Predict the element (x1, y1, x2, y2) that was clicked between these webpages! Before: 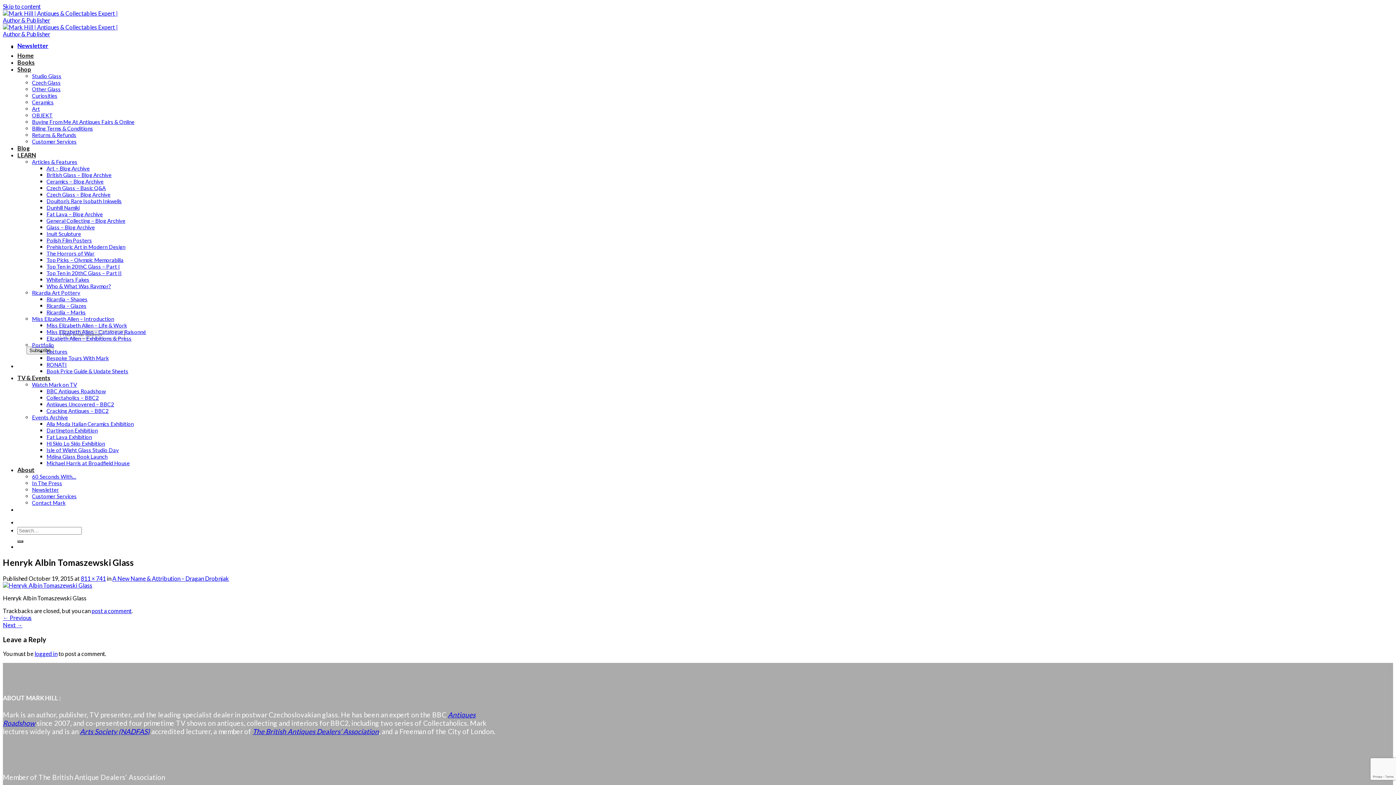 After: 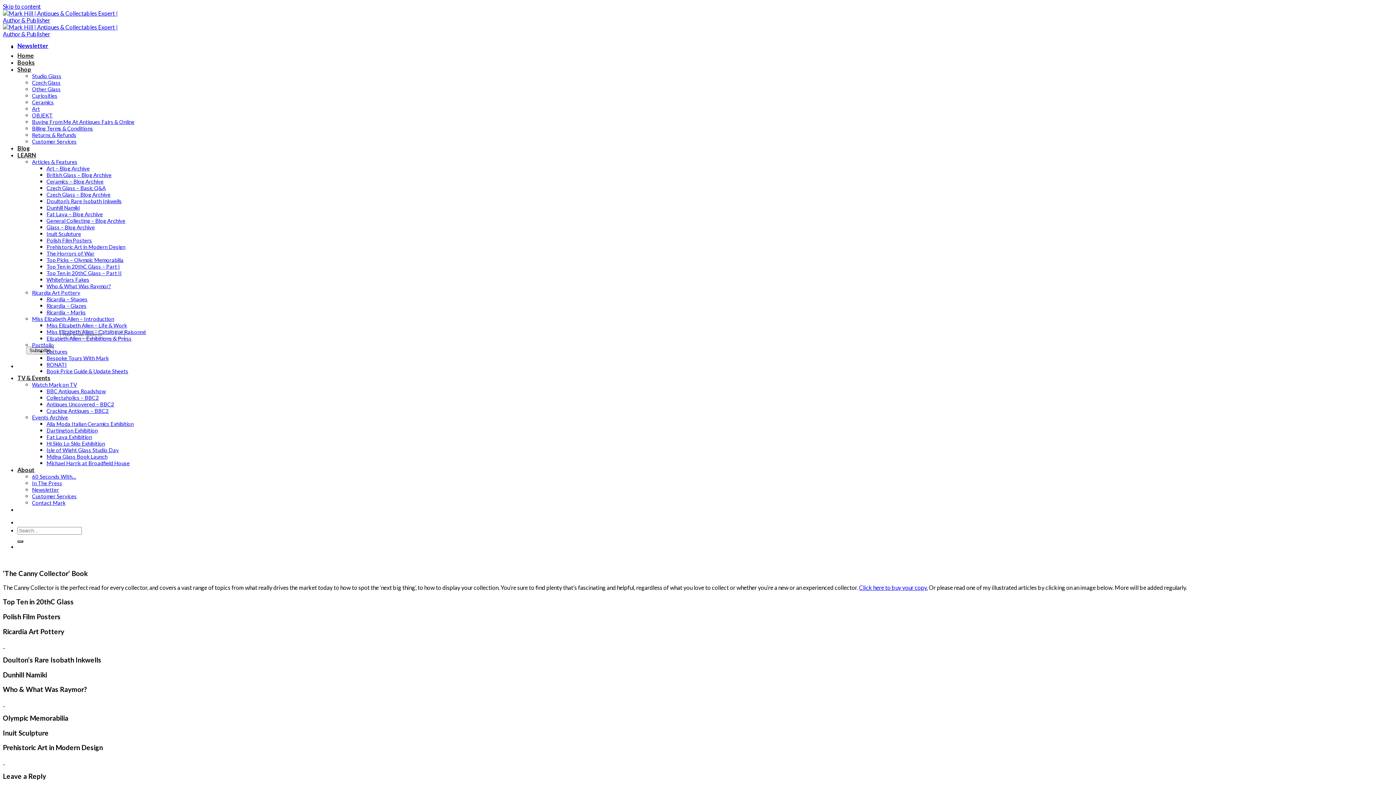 Action: bbox: (46, 217, 125, 224) label: General Collecting – Blog Archive